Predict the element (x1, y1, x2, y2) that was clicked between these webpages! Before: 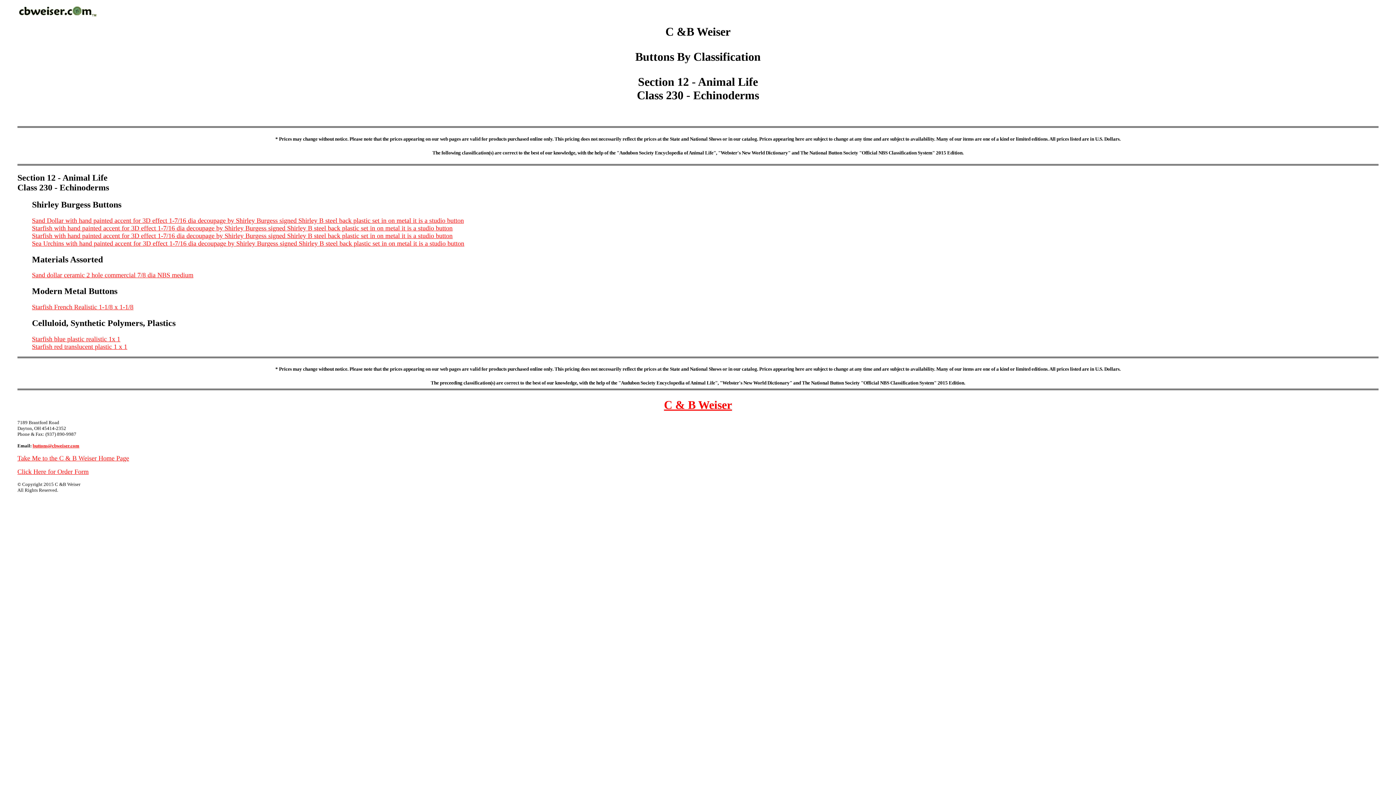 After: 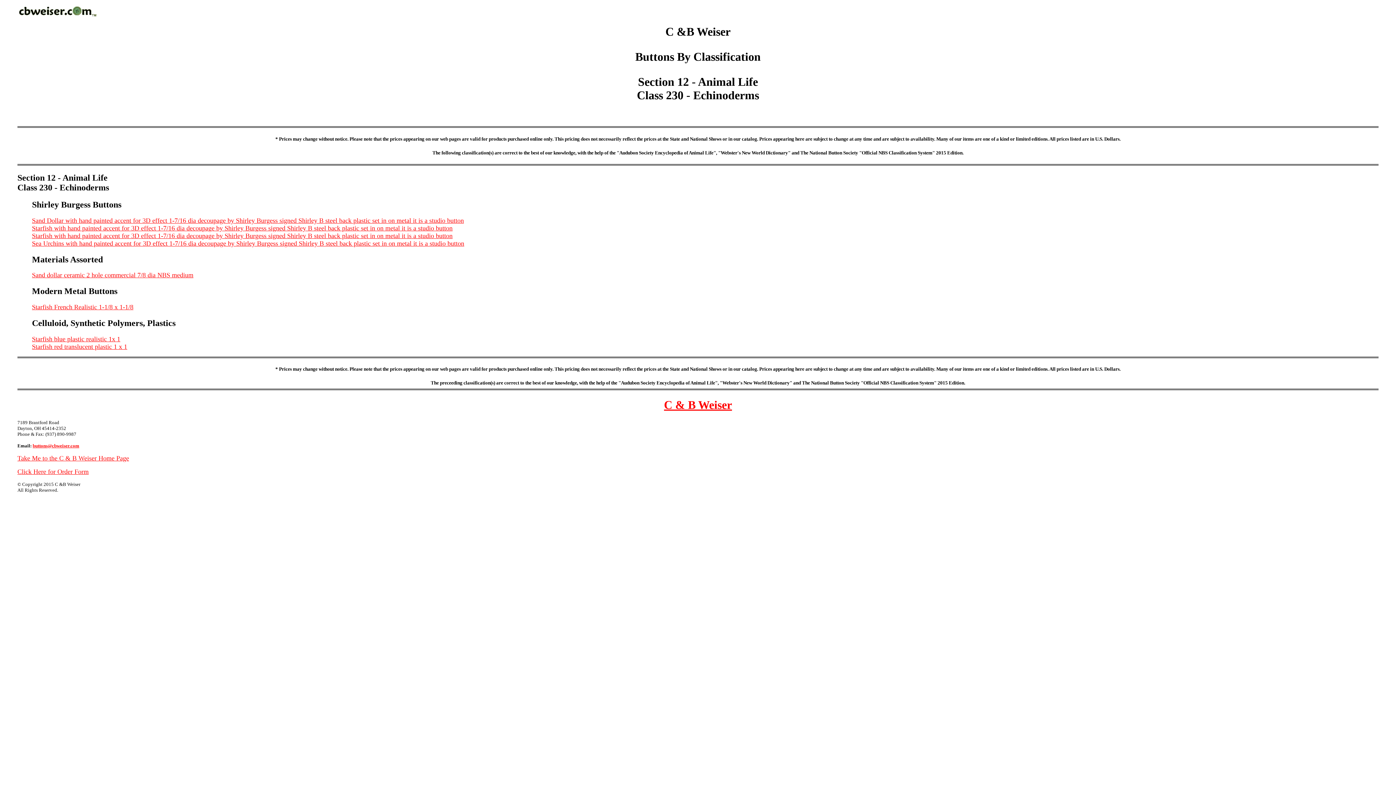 Action: label: buttons@cbweiser.com bbox: (32, 443, 79, 448)